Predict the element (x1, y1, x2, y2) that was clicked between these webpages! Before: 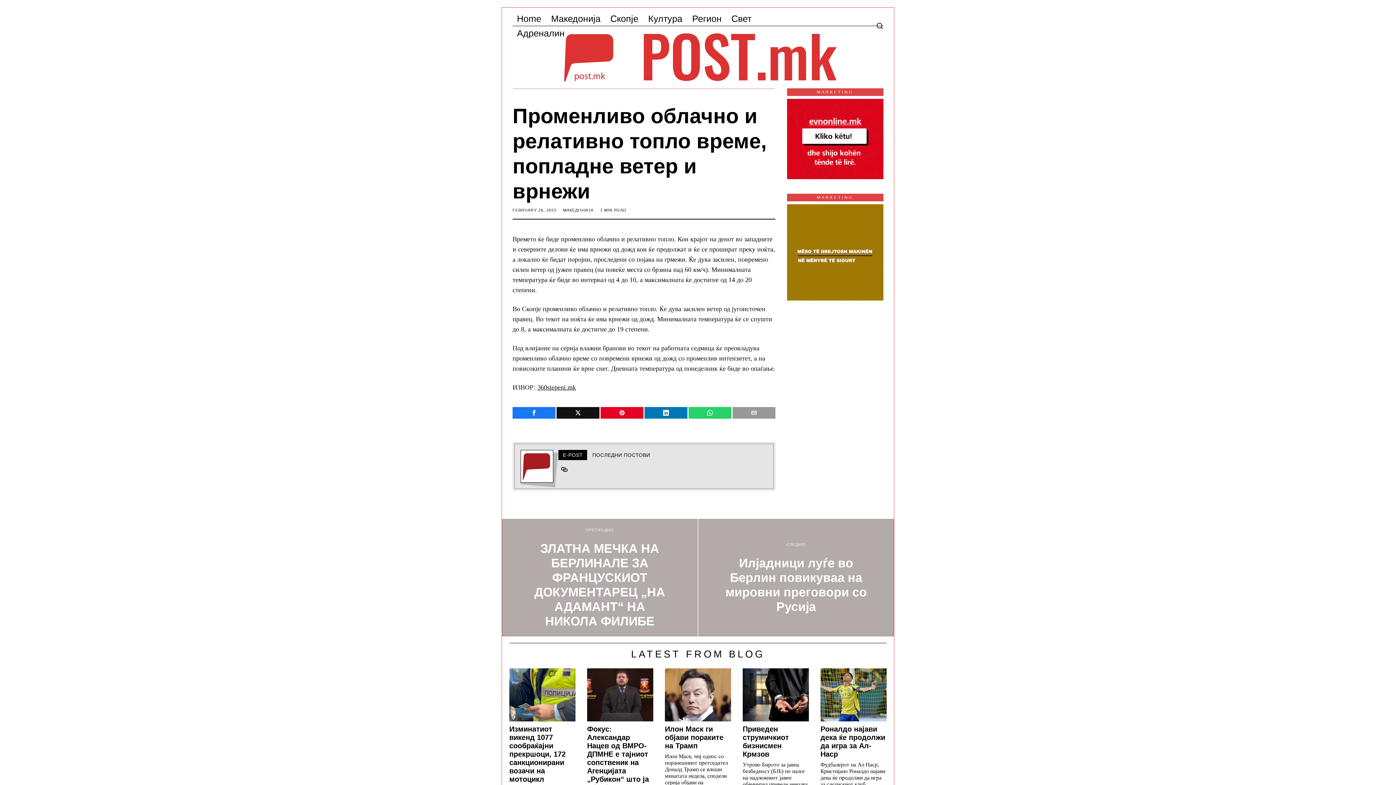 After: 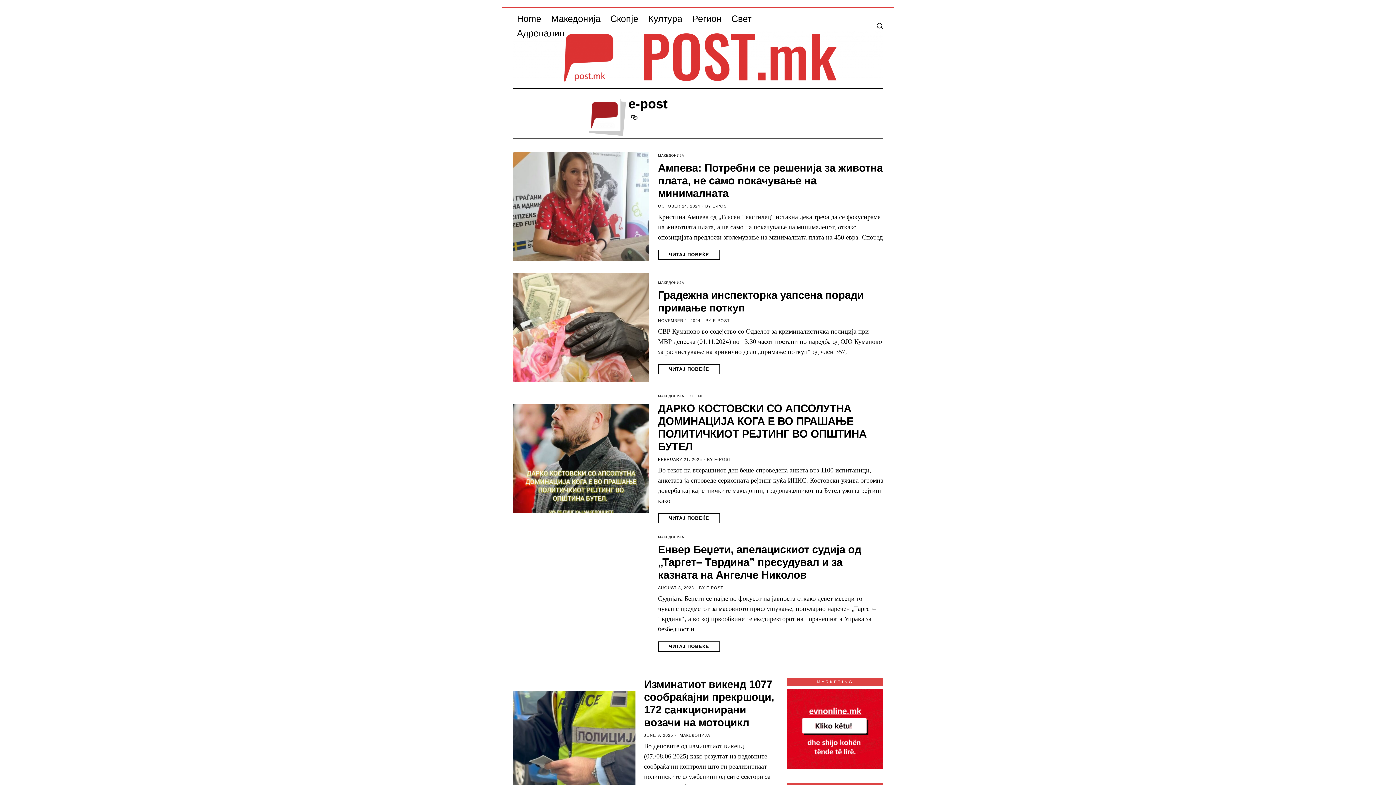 Action: bbox: (520, 450, 553, 483)